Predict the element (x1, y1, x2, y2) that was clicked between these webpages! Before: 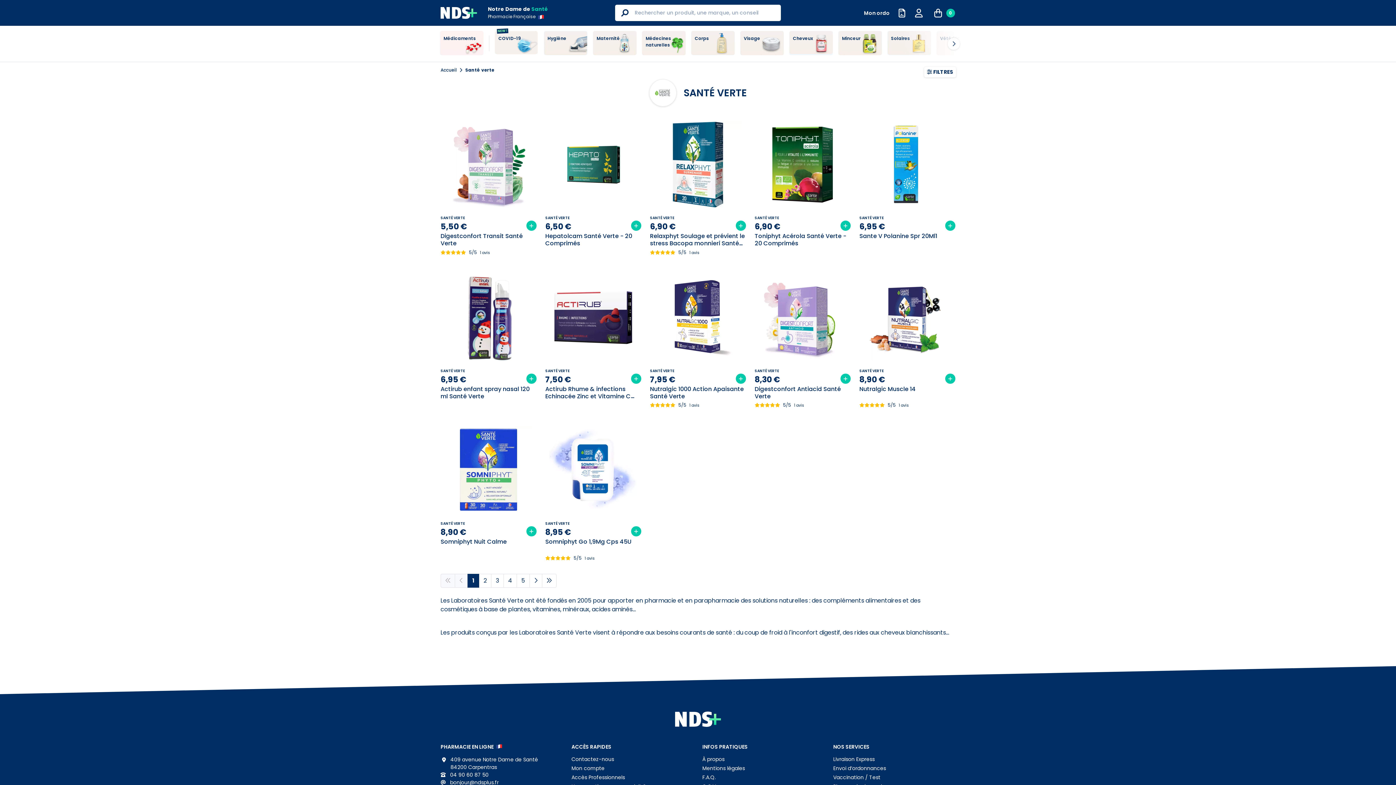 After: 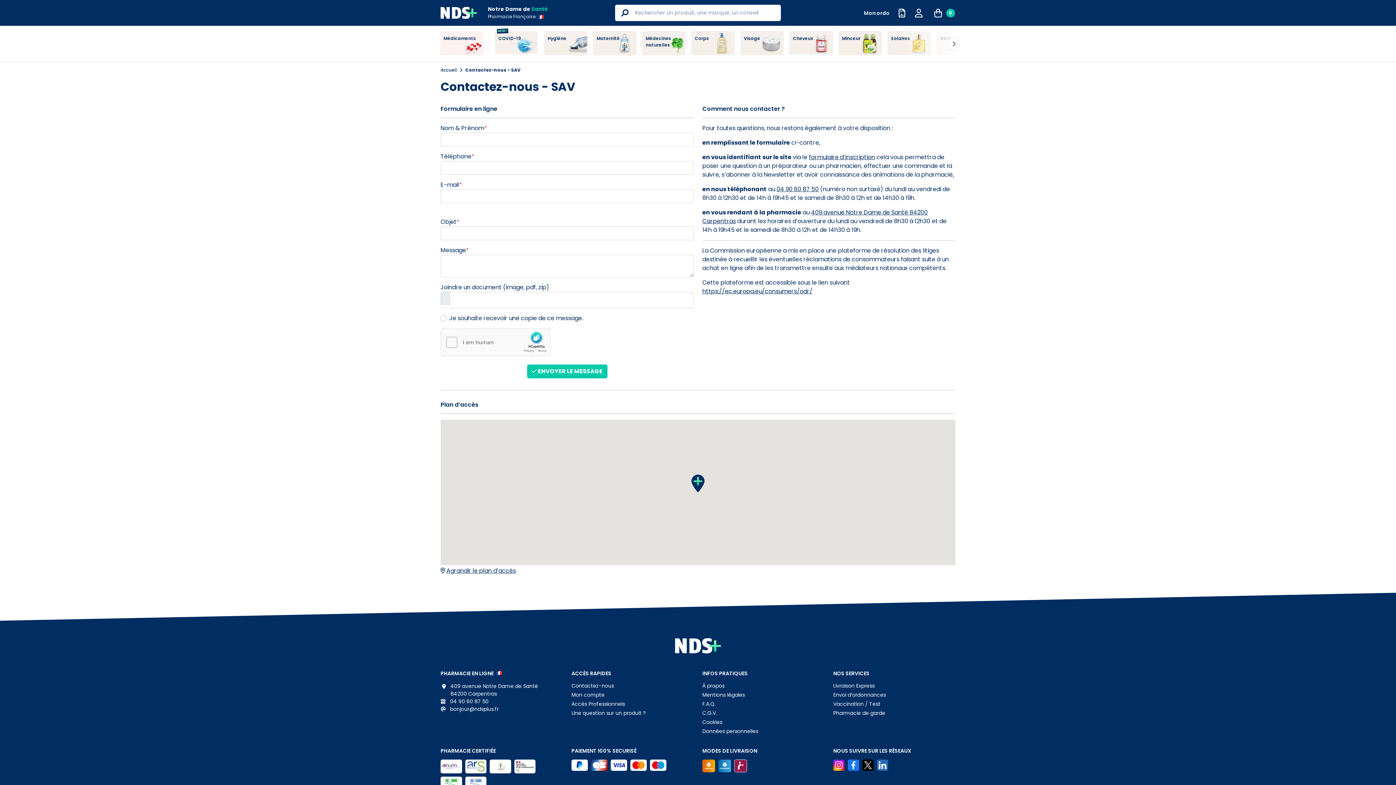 Action: label: Contactez-nous bbox: (571, 755, 614, 763)